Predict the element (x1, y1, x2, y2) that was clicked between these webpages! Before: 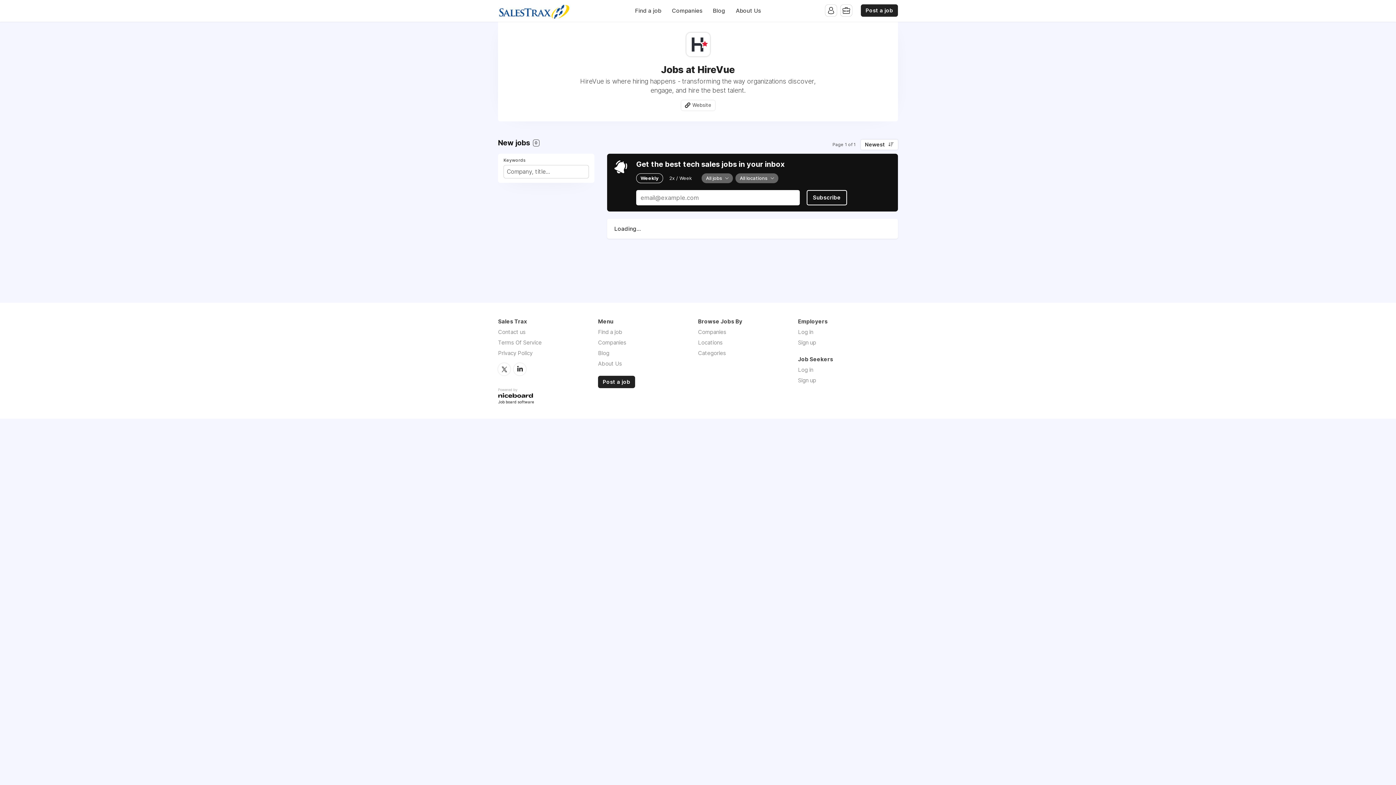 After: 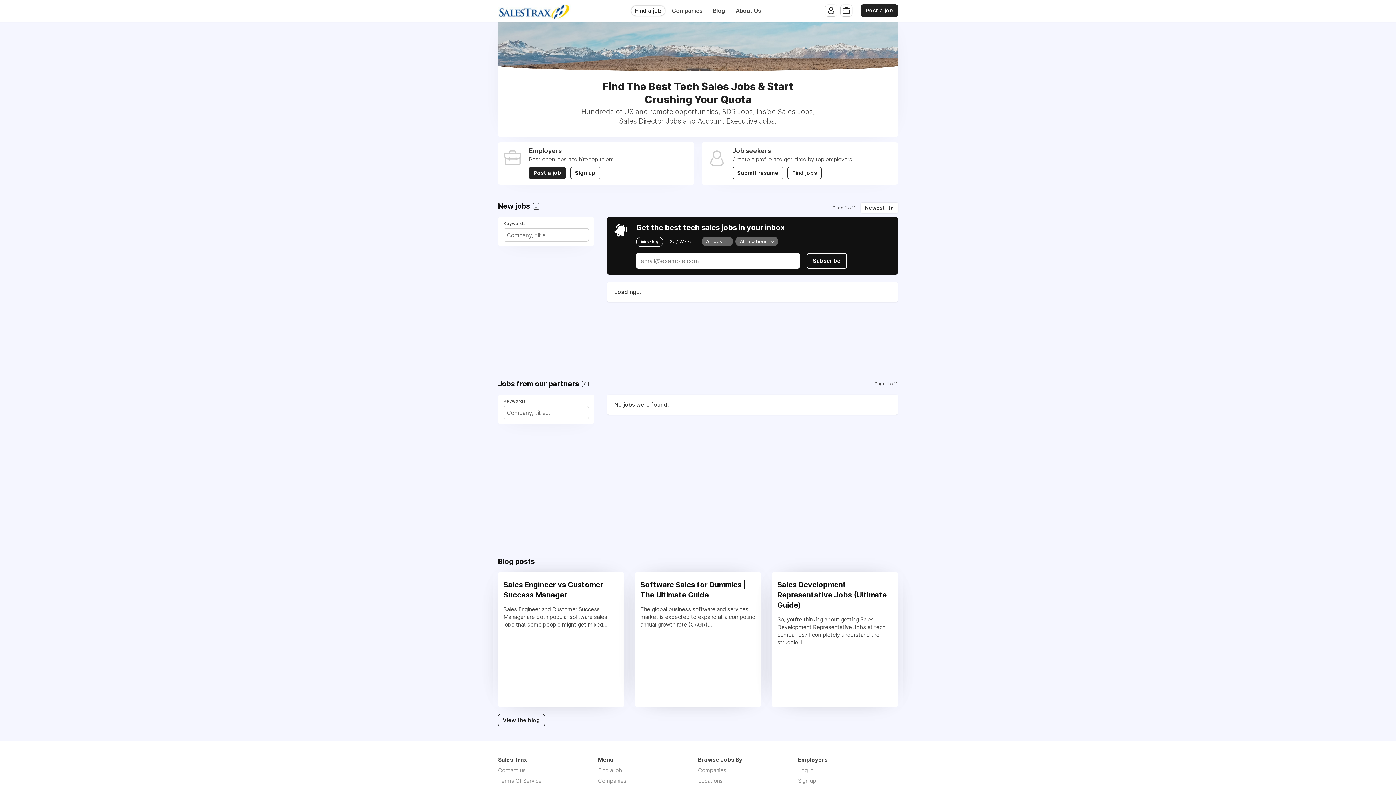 Action: label: Find a job bbox: (631, 5, 665, 15)